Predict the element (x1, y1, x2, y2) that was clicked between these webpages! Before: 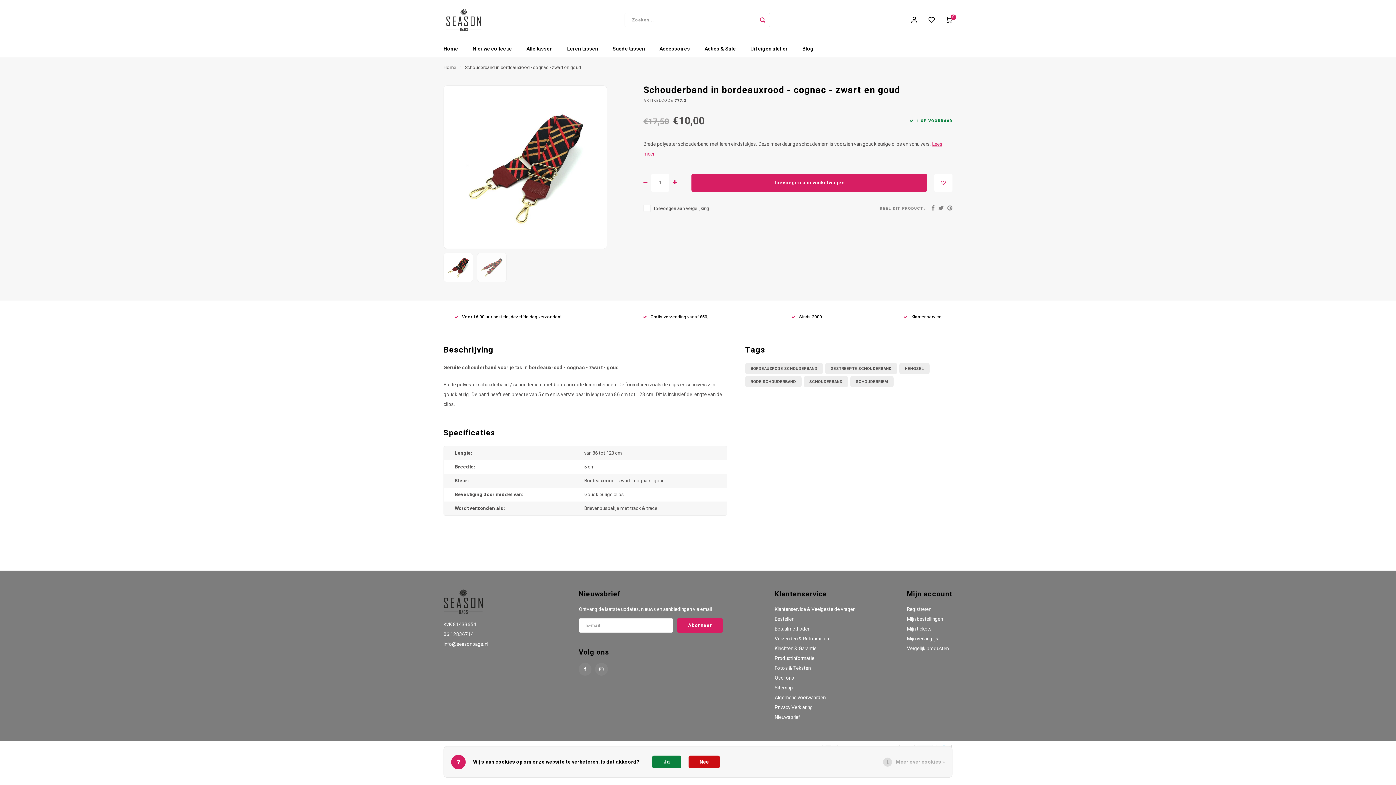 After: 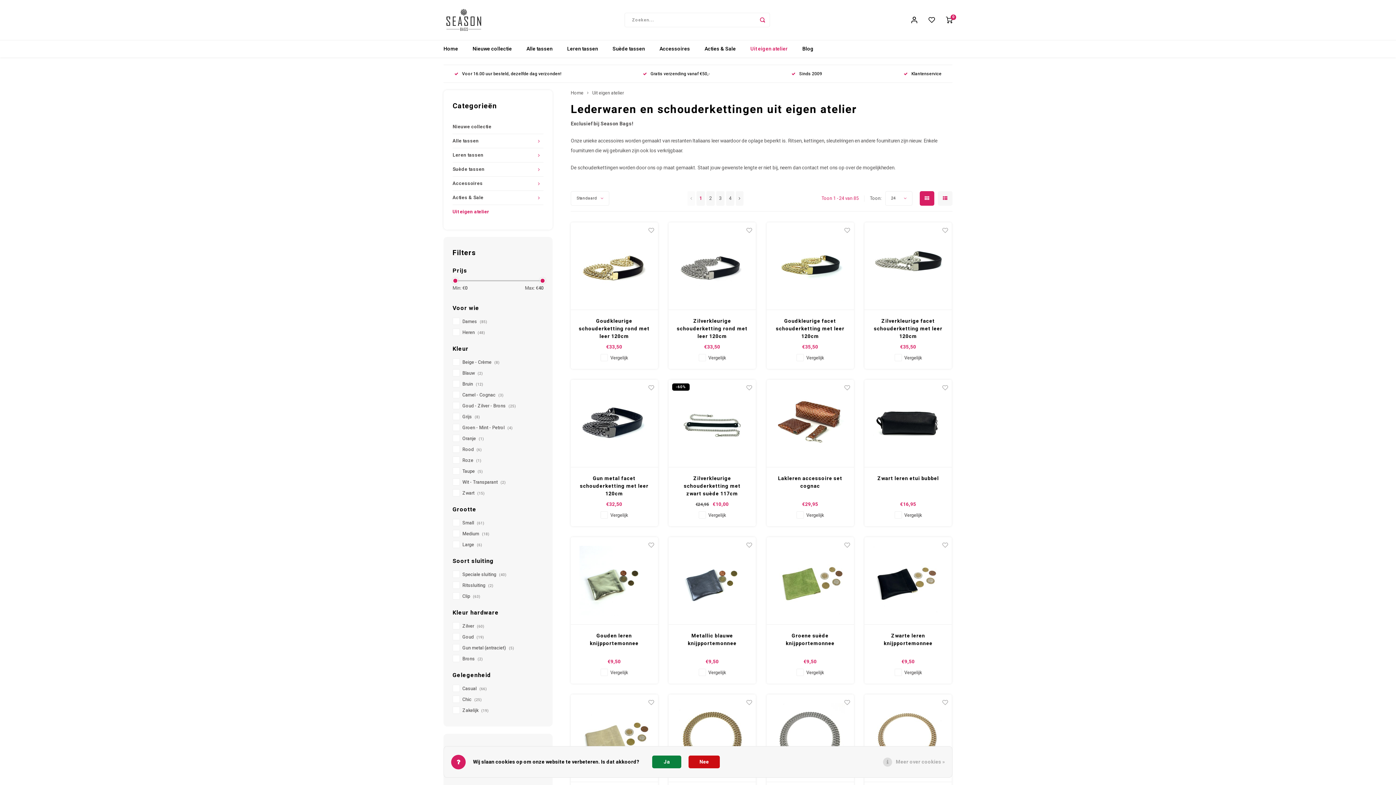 Action: label: Uit eigen atelier bbox: (743, 40, 795, 57)